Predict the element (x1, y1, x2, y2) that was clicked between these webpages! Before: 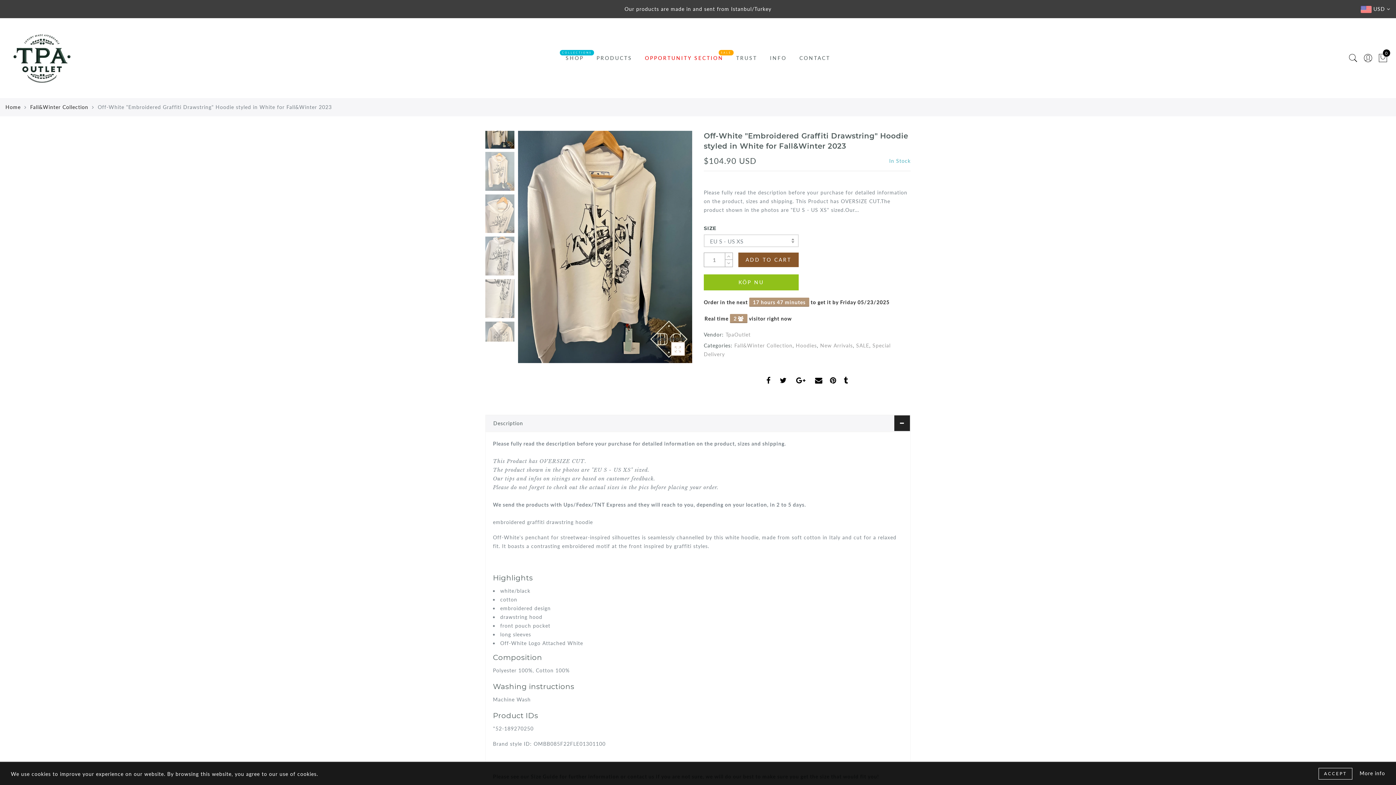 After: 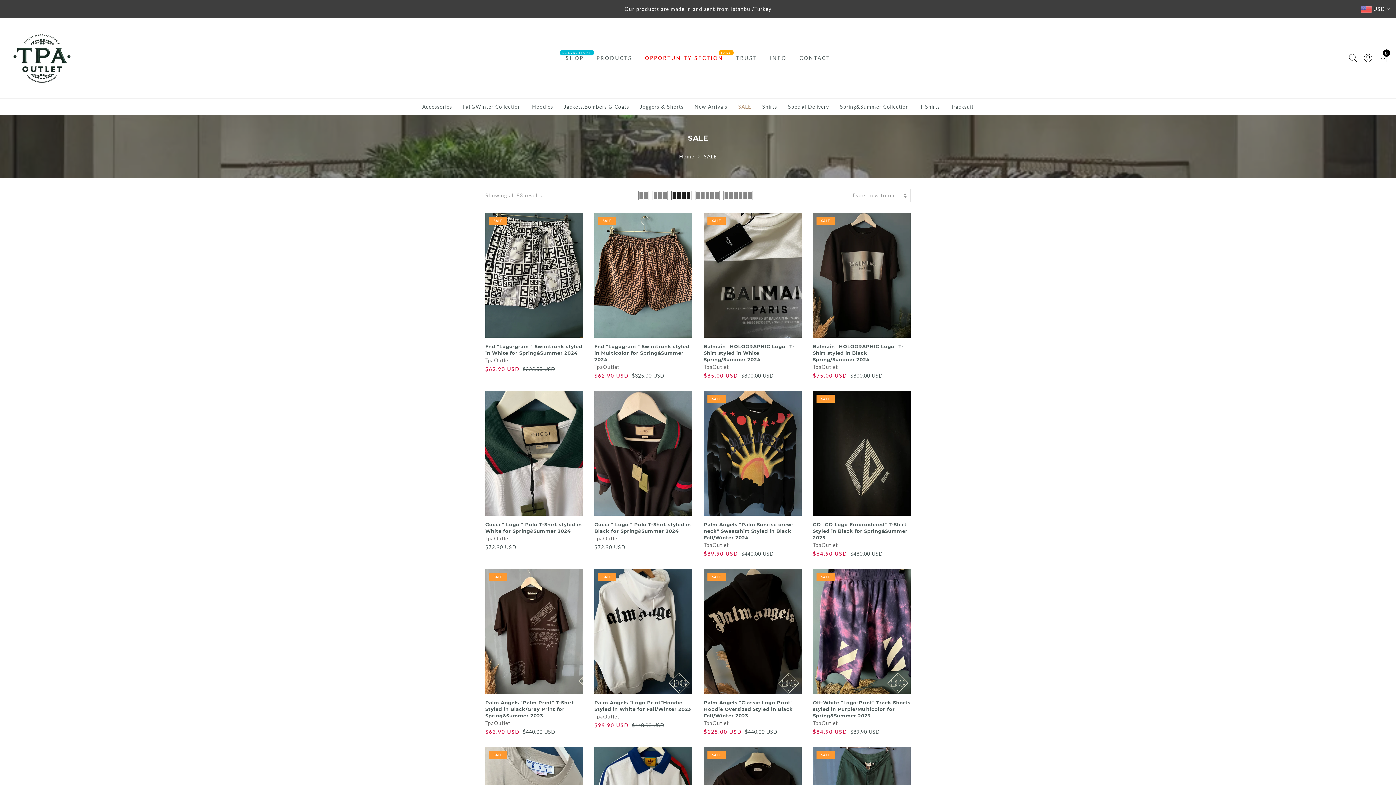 Action: bbox: (645, 54, 723, 61) label: OPPORTUNITY SECTION
SALE